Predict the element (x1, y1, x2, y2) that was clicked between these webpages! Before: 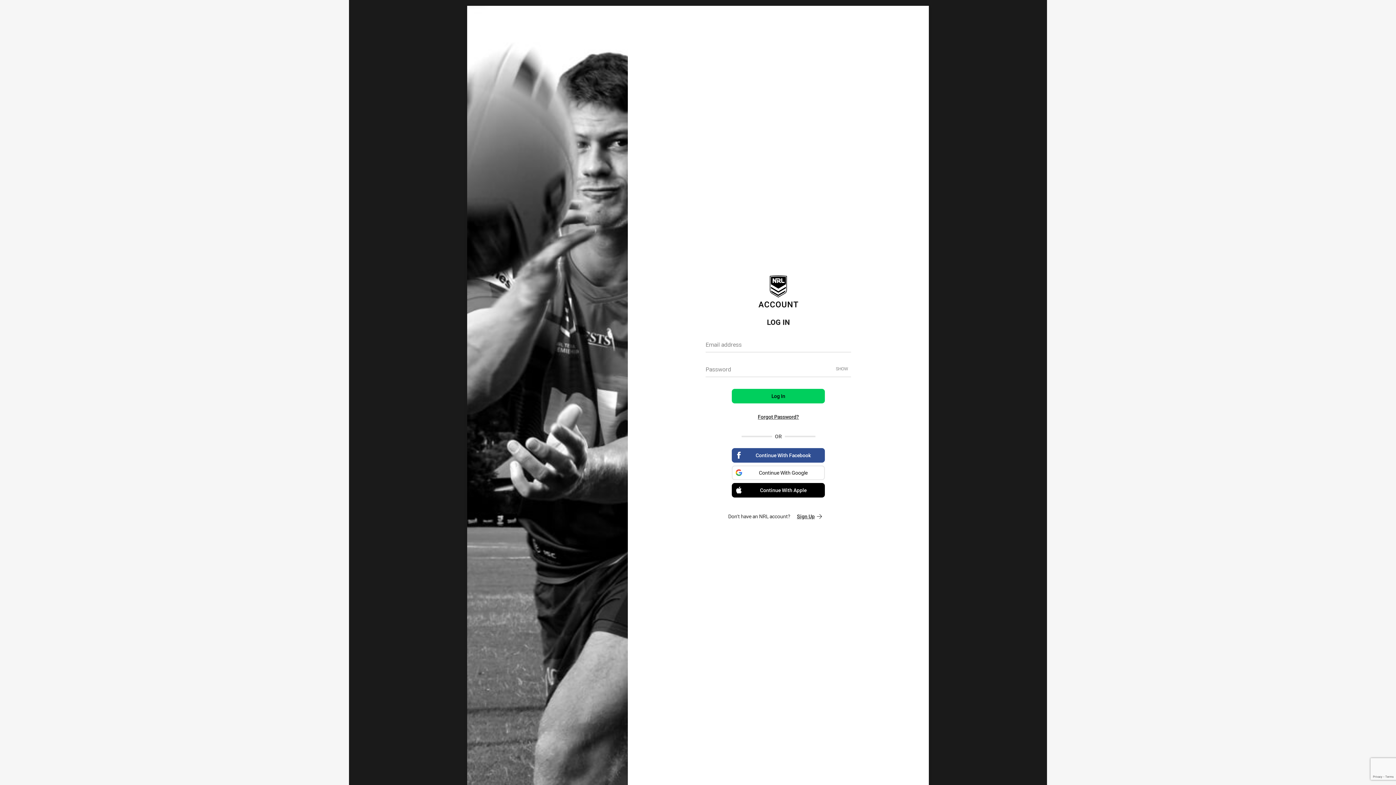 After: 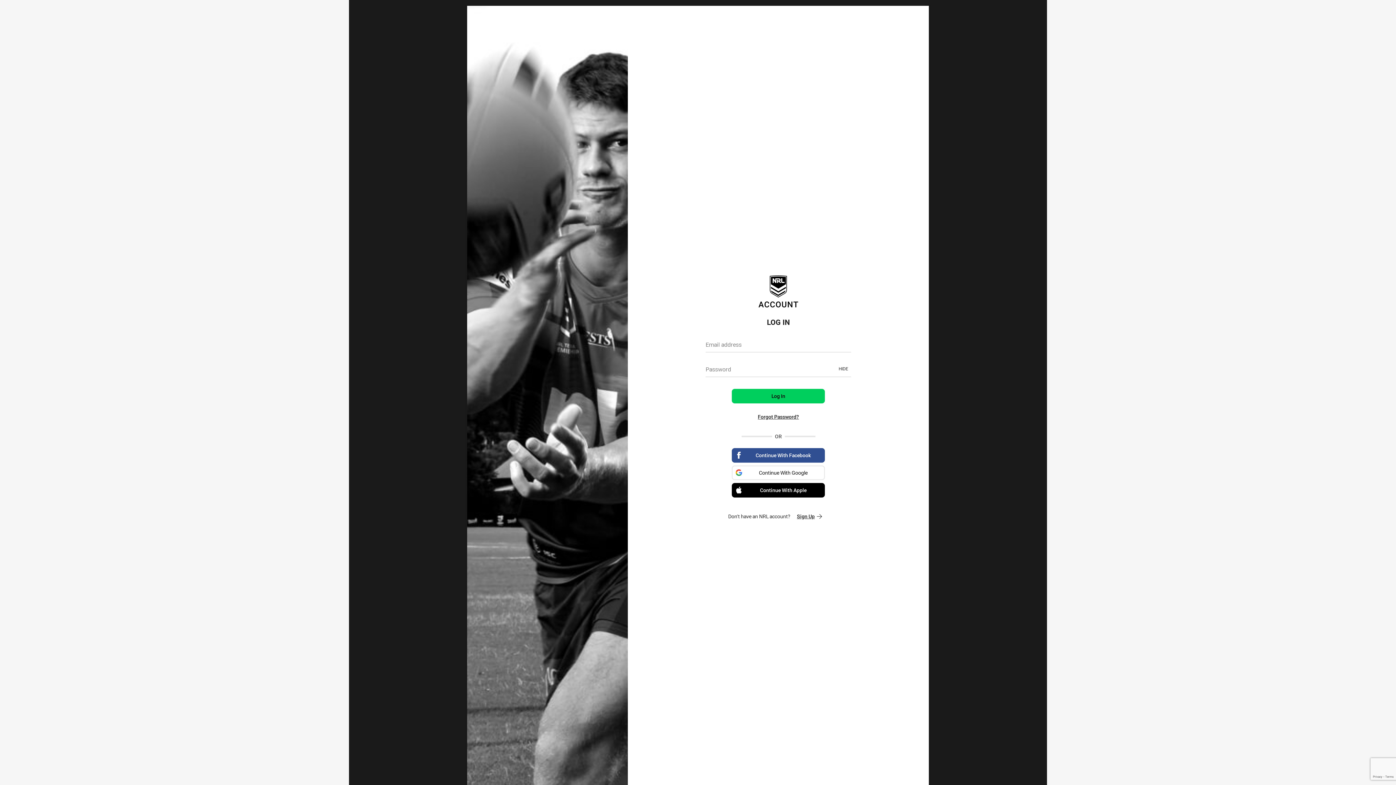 Action: label: Show password bbox: (833, 363, 851, 374)